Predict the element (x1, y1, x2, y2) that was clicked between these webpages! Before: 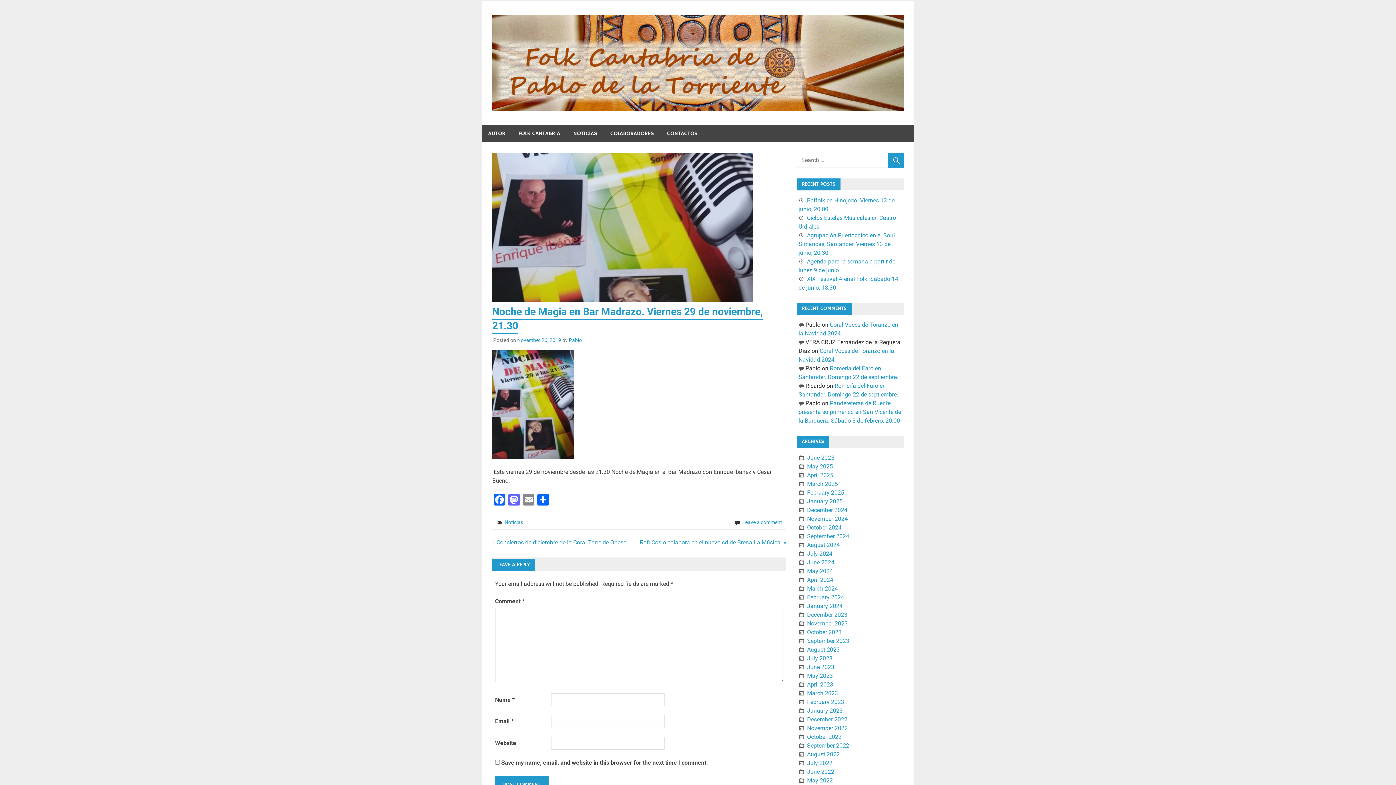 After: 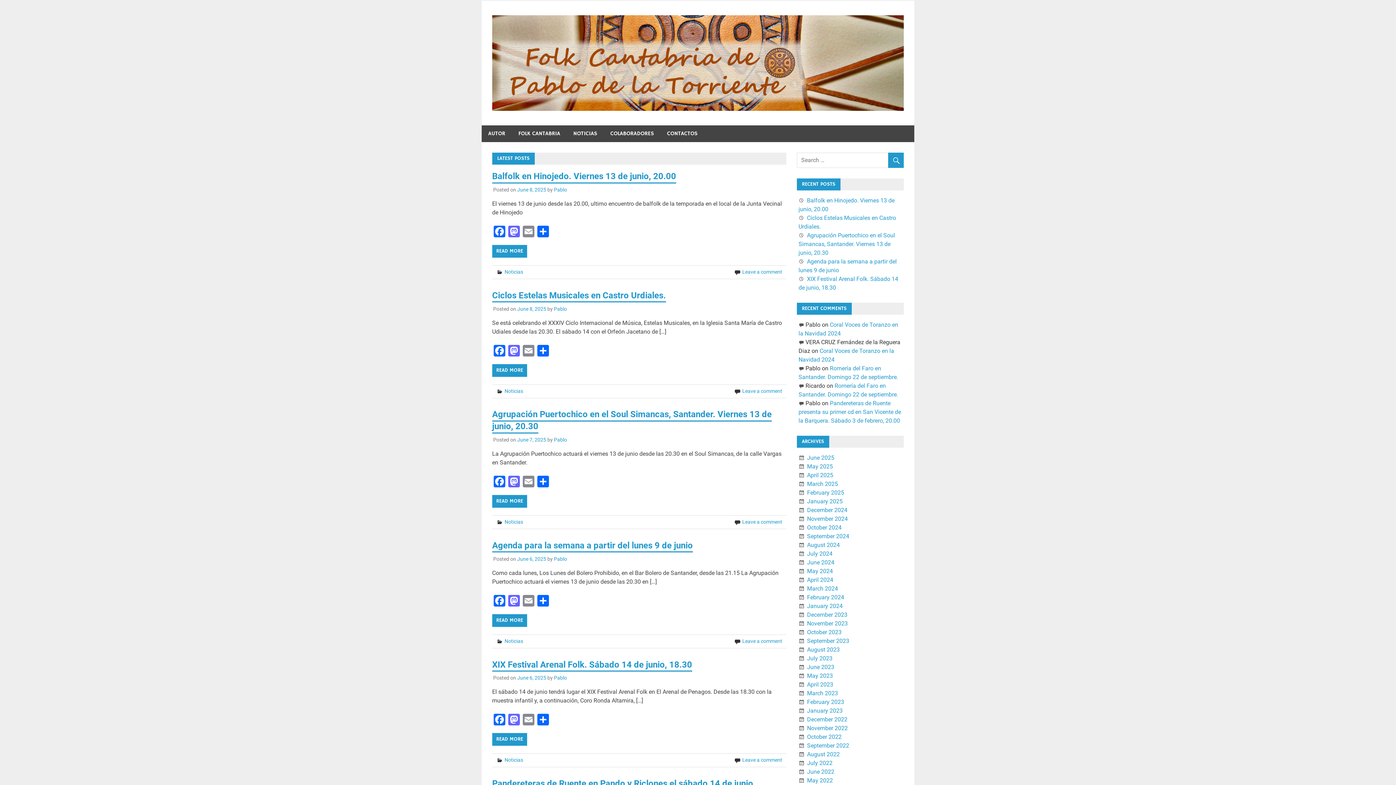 Action: bbox: (492, 16, 912, 22)